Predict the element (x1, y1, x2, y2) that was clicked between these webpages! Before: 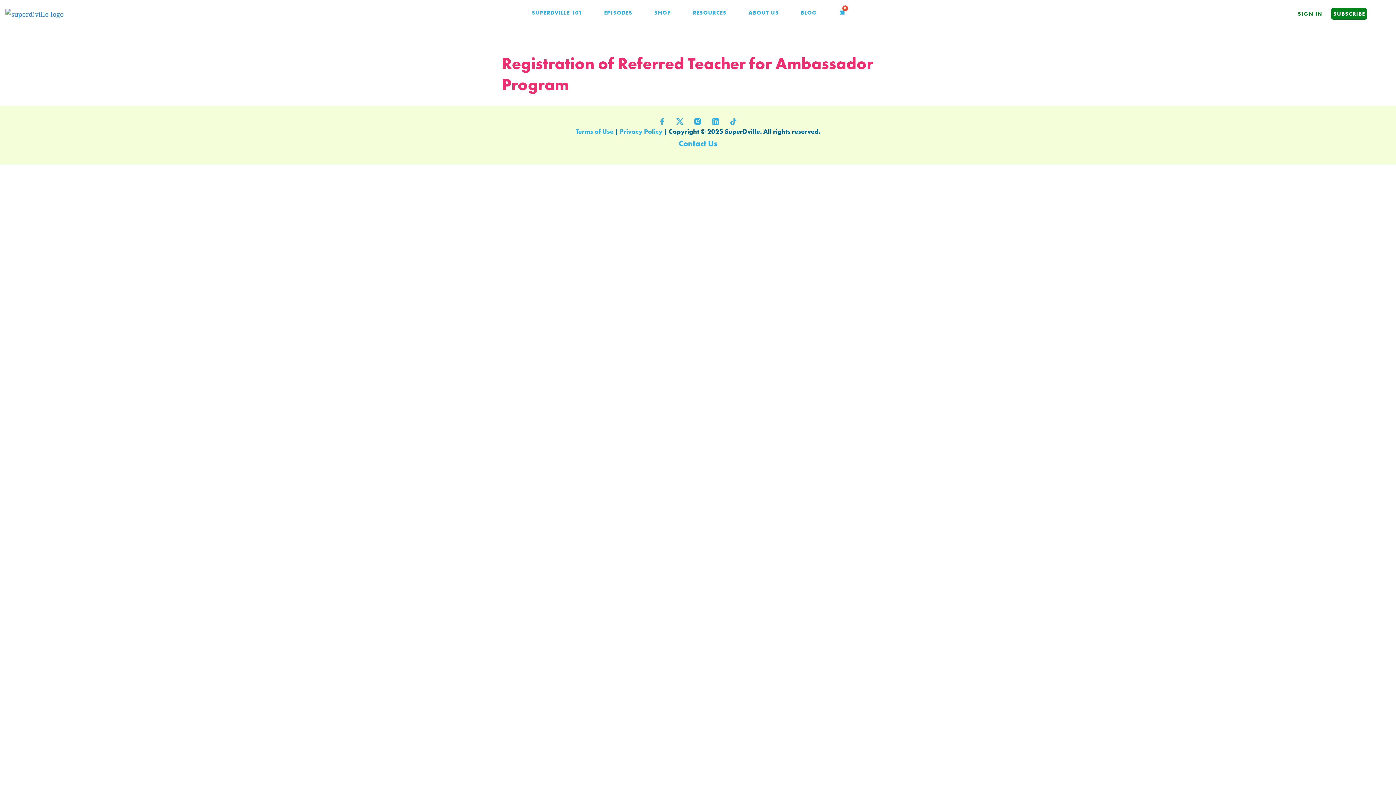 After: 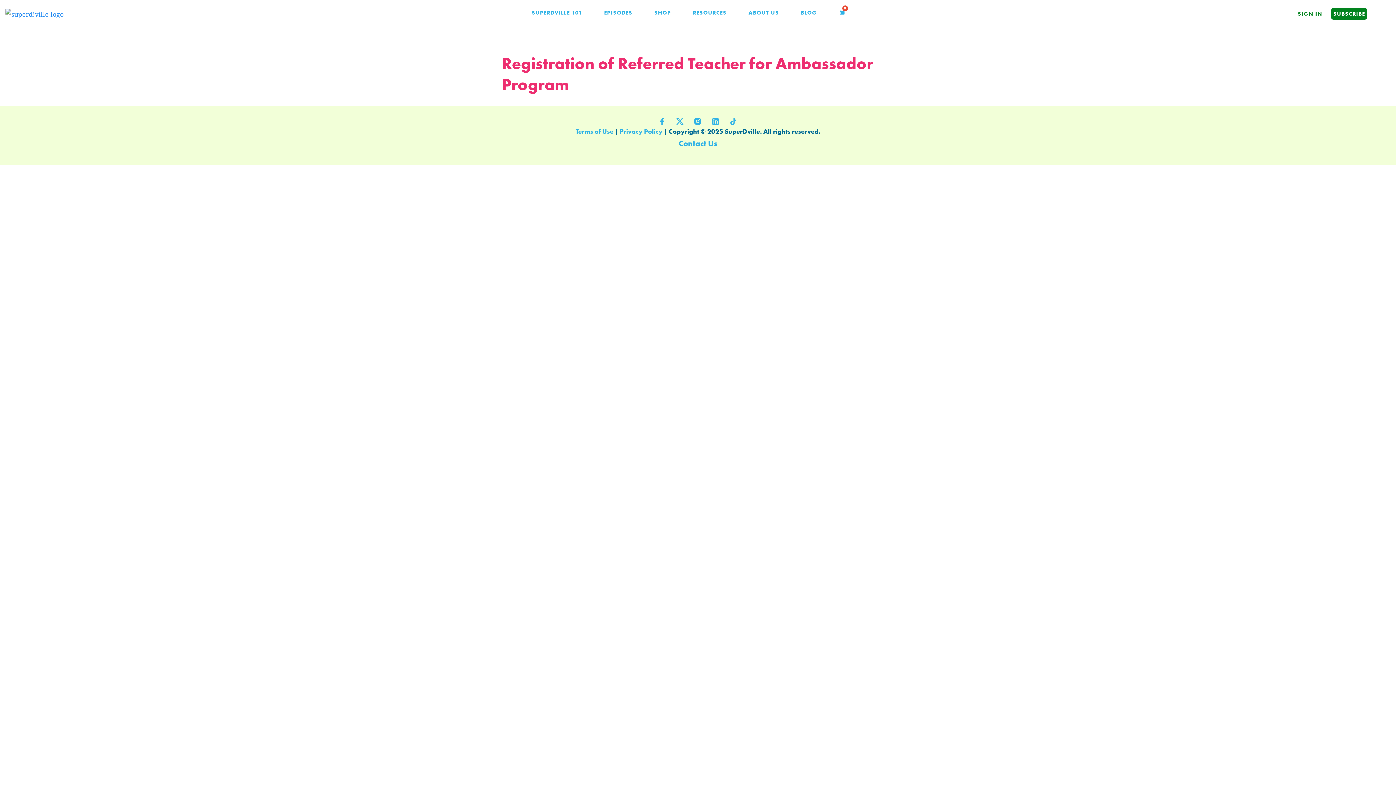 Action: bbox: (690, 116, 708, 125) label:  